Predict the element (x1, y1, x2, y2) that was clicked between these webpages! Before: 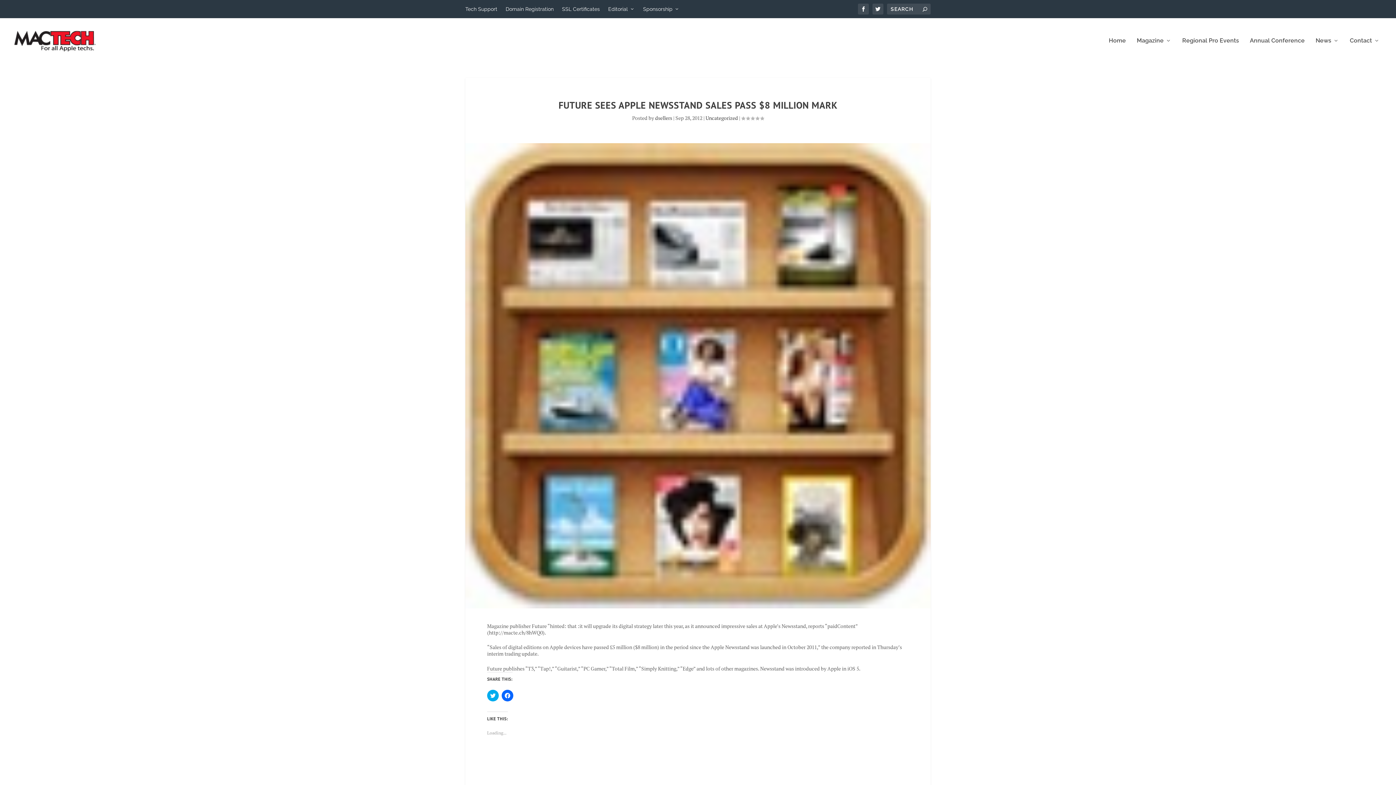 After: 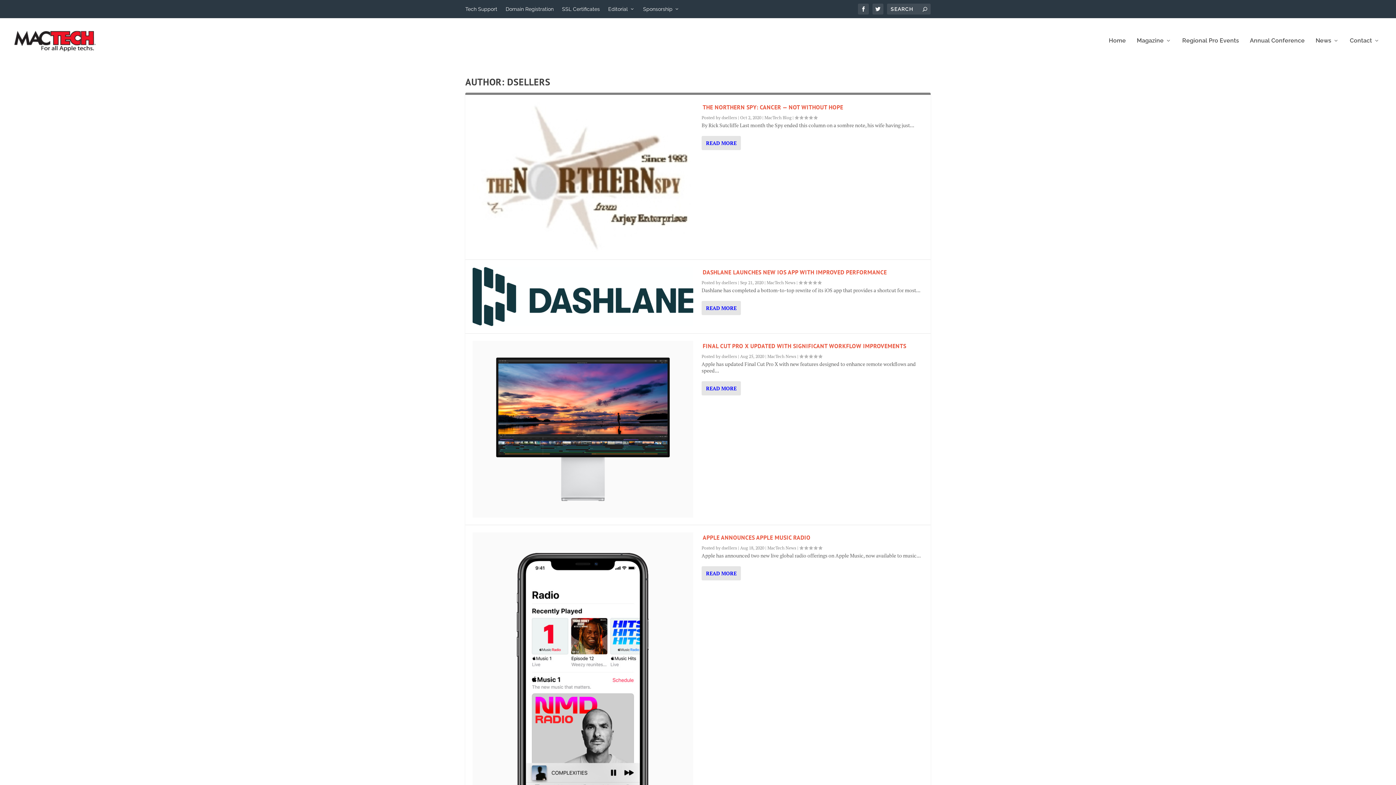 Action: bbox: (655, 114, 672, 121) label: dsellers